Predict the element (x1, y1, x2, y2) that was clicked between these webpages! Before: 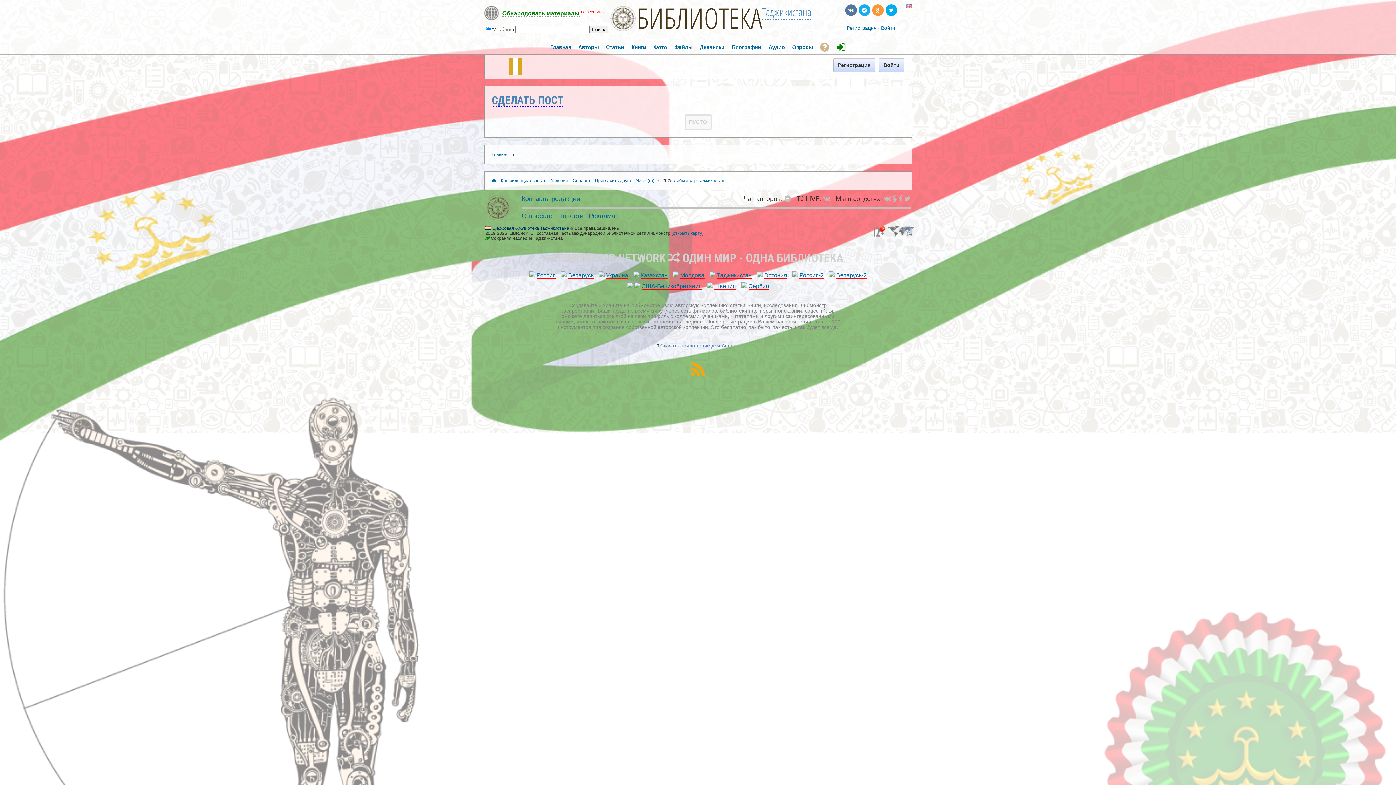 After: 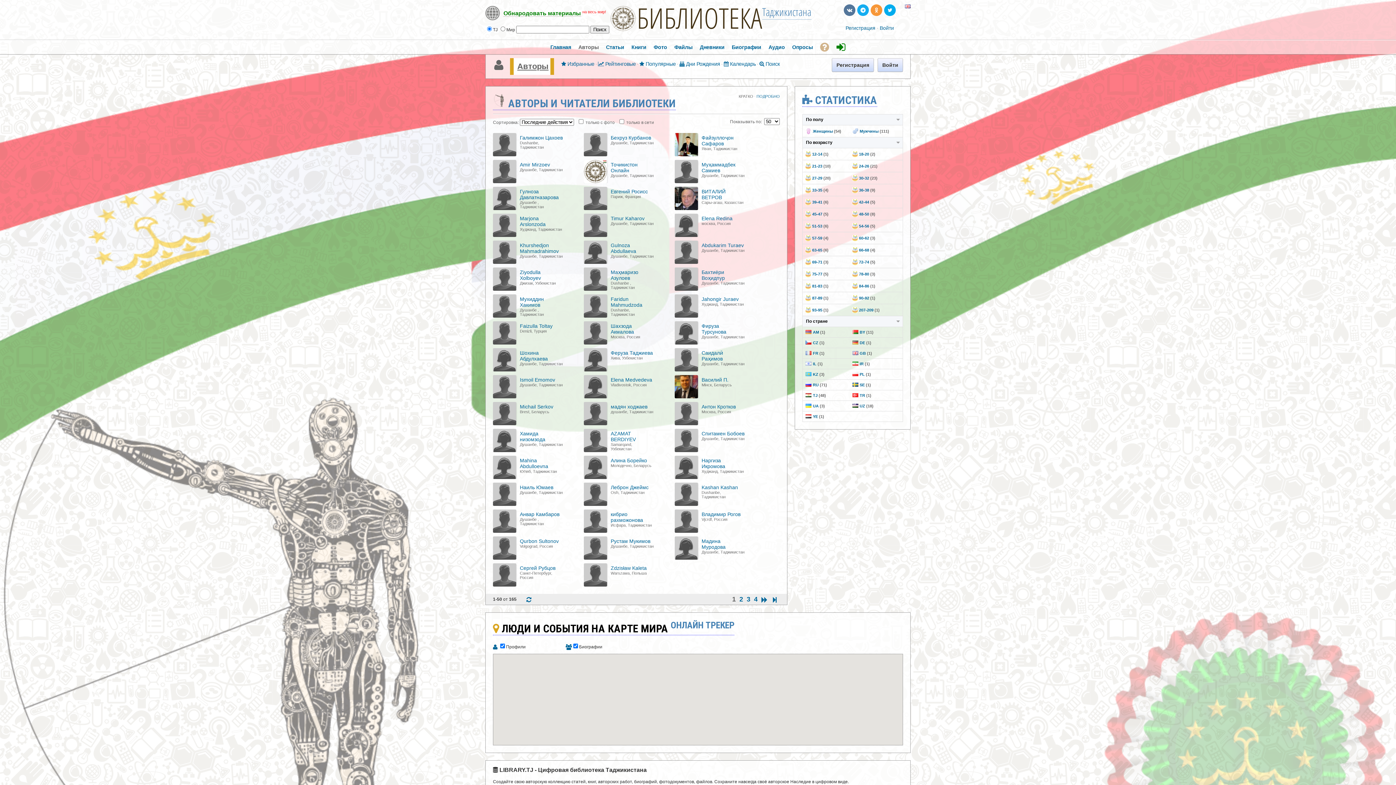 Action: label: Авторы bbox: (574, 40, 602, 54)